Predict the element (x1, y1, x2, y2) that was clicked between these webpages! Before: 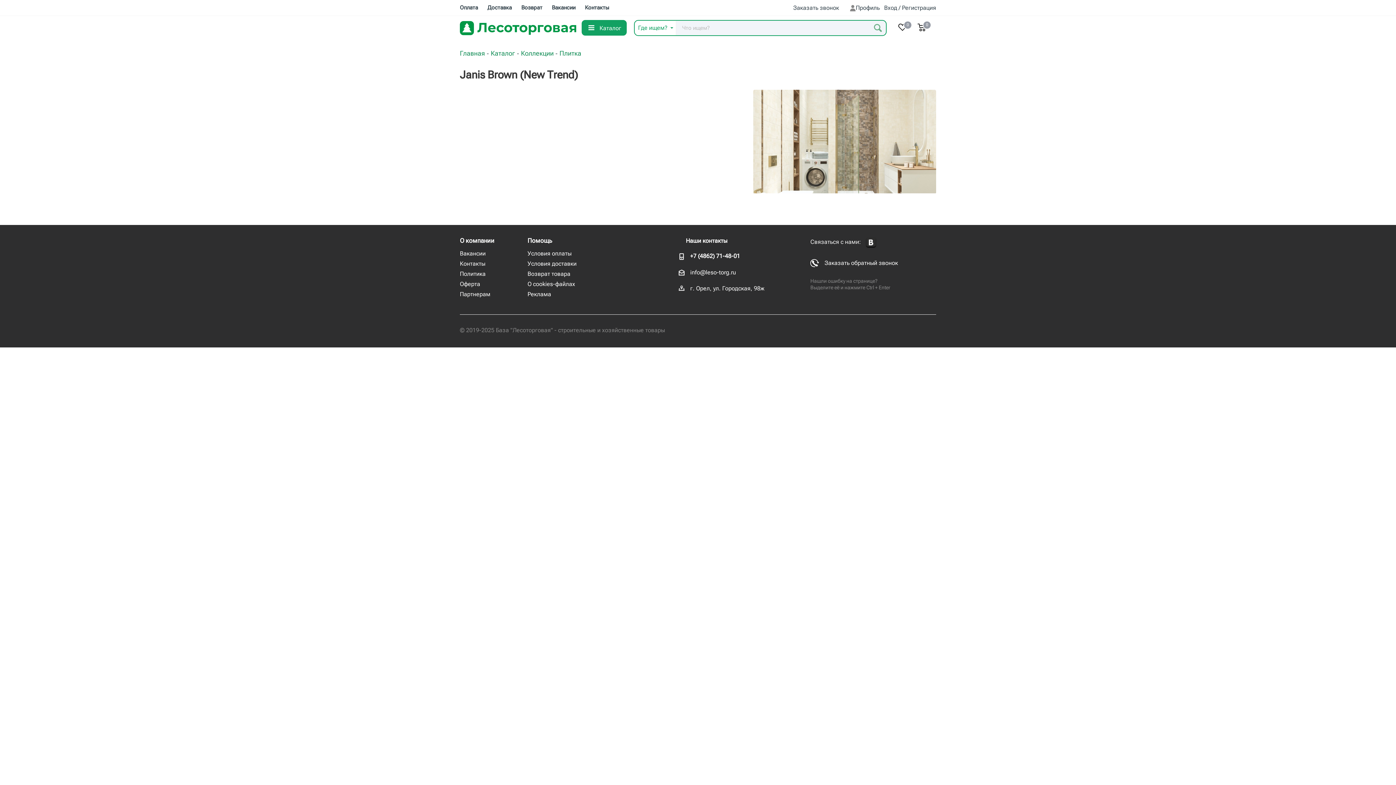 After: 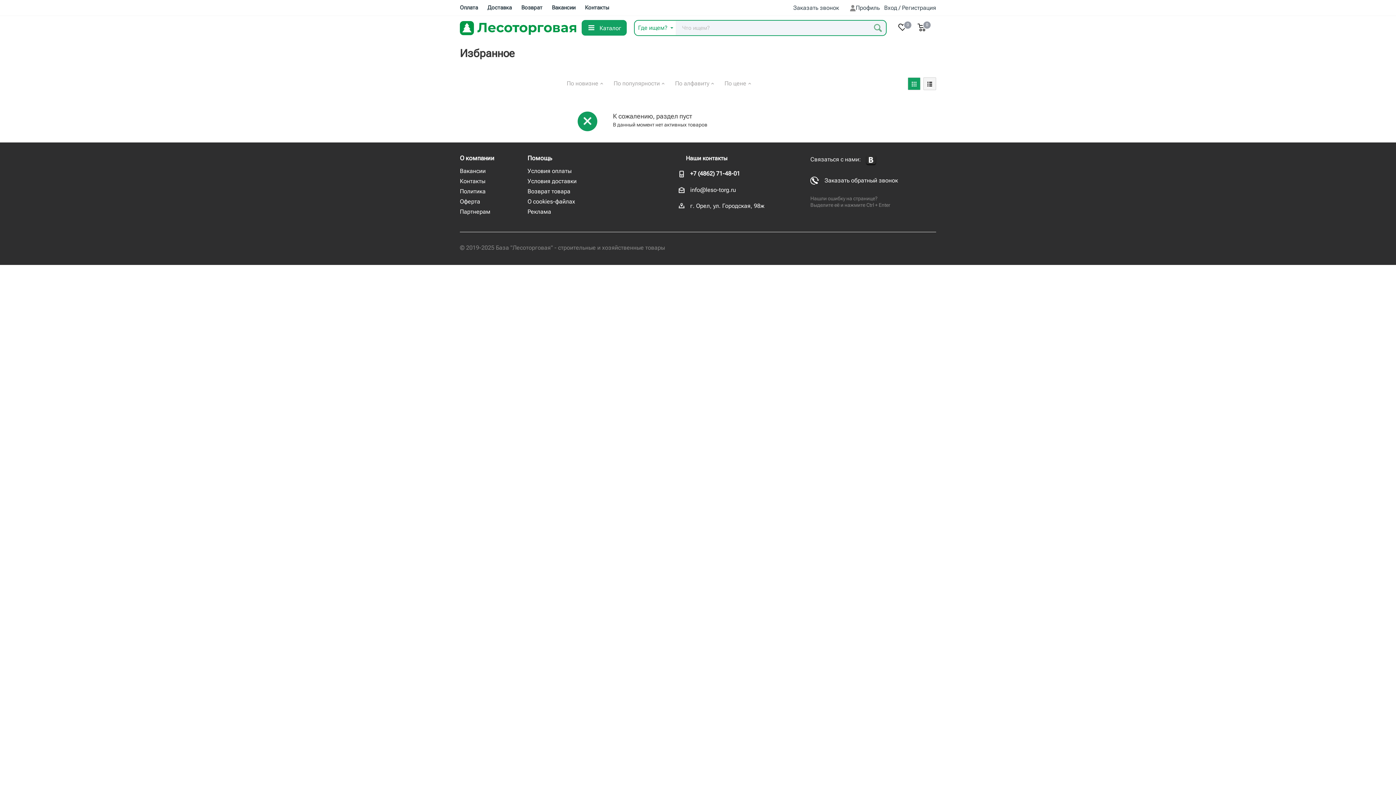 Action: bbox: (898, 24, 917, 31) label:  Отложенные
0